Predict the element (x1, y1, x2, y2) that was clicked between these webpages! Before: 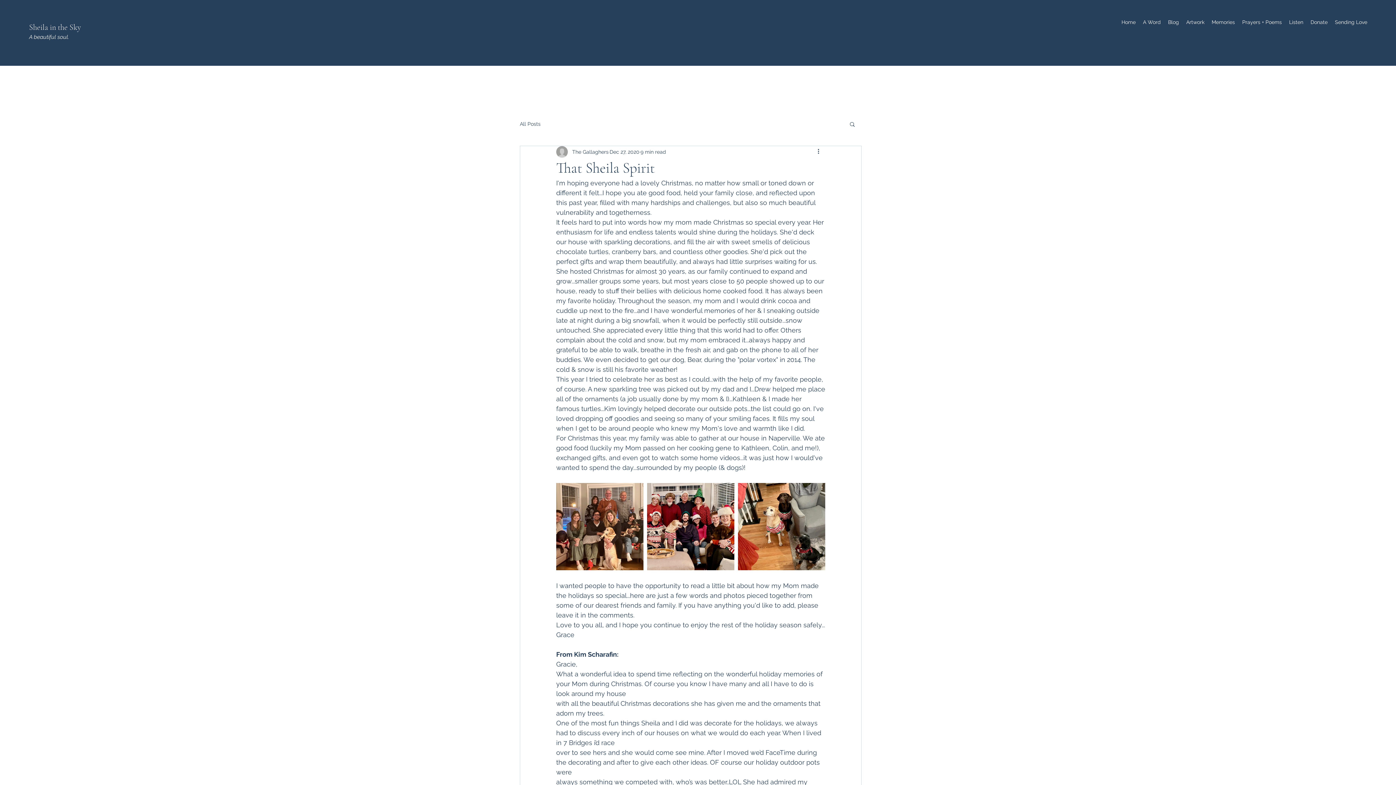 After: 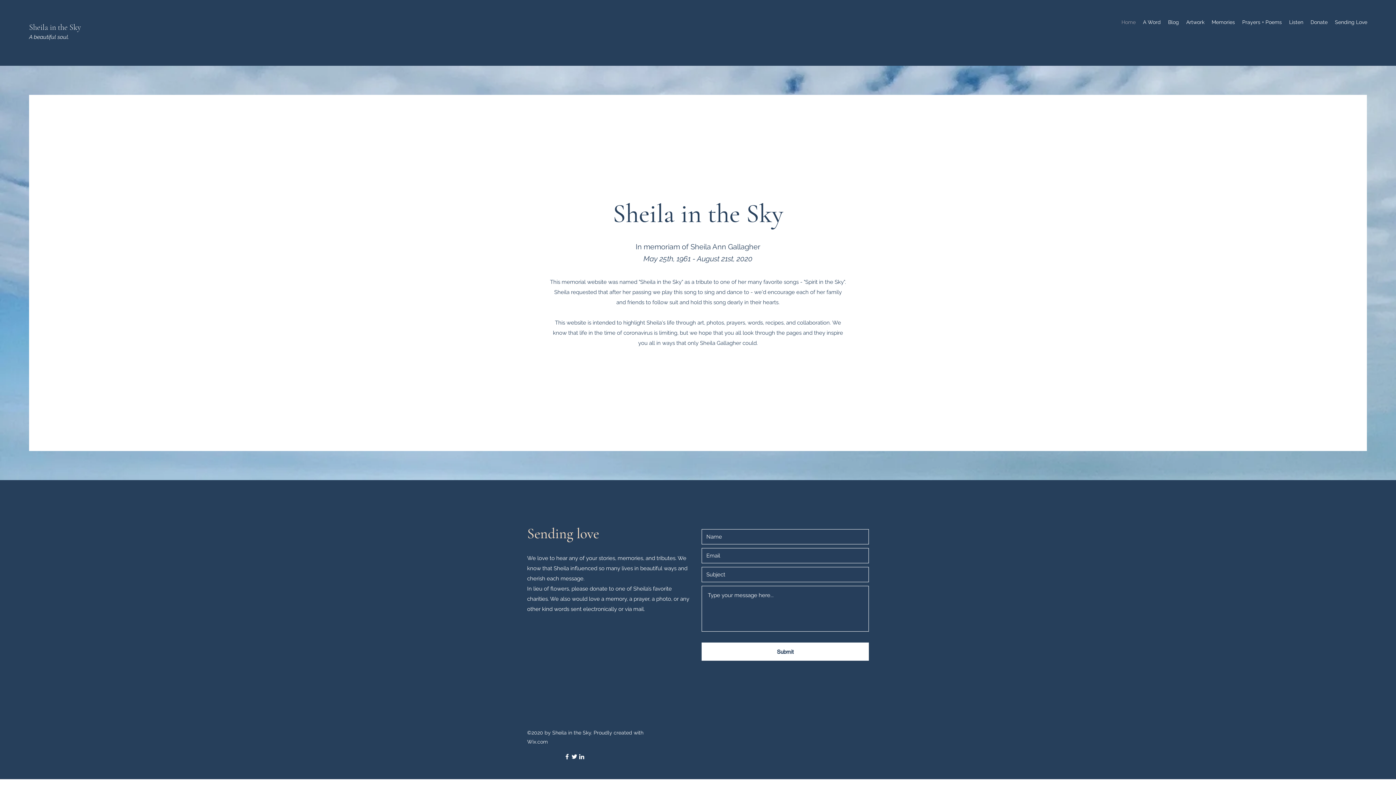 Action: label: Sheila in the Sky bbox: (29, 22, 81, 32)